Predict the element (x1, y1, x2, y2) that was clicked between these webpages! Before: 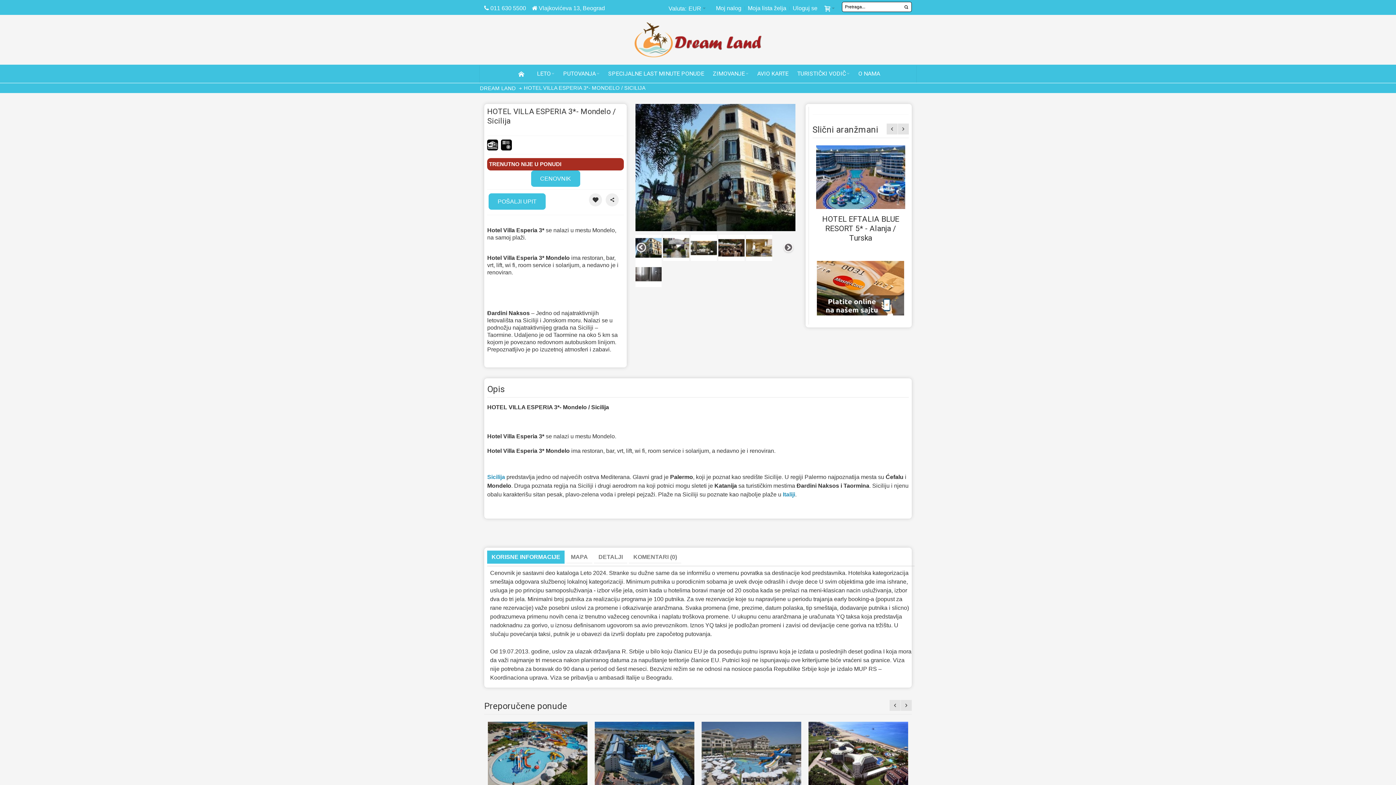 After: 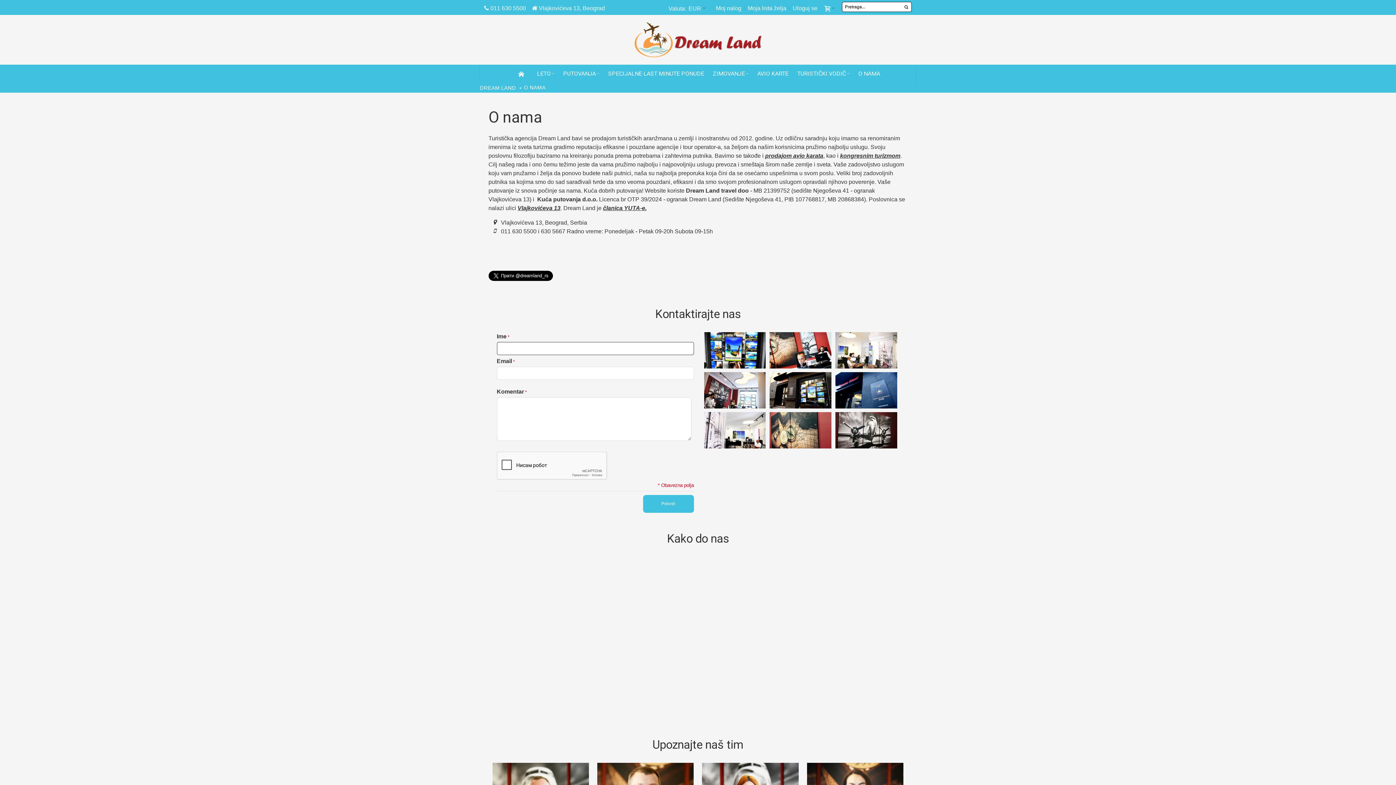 Action: label: O NAMA bbox: (854, 64, 884, 82)